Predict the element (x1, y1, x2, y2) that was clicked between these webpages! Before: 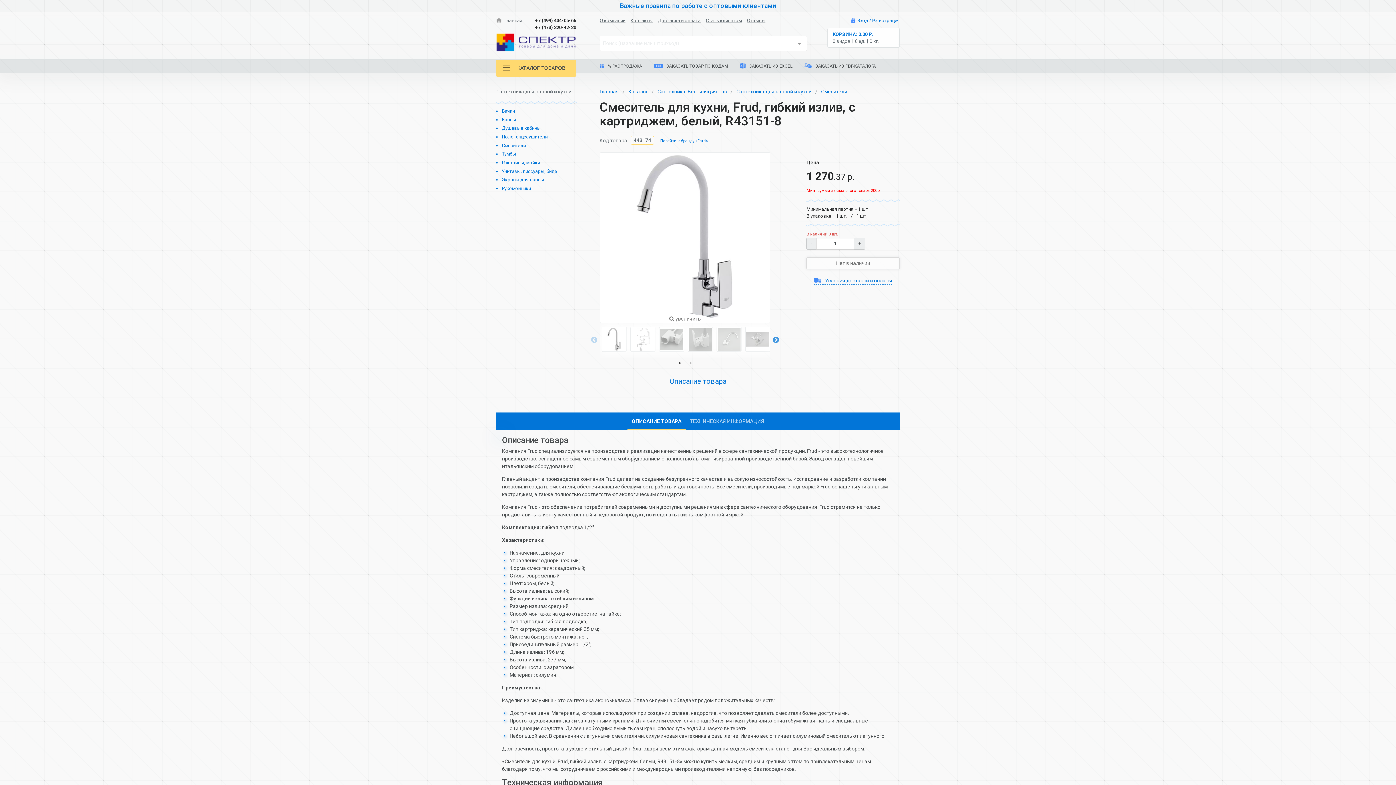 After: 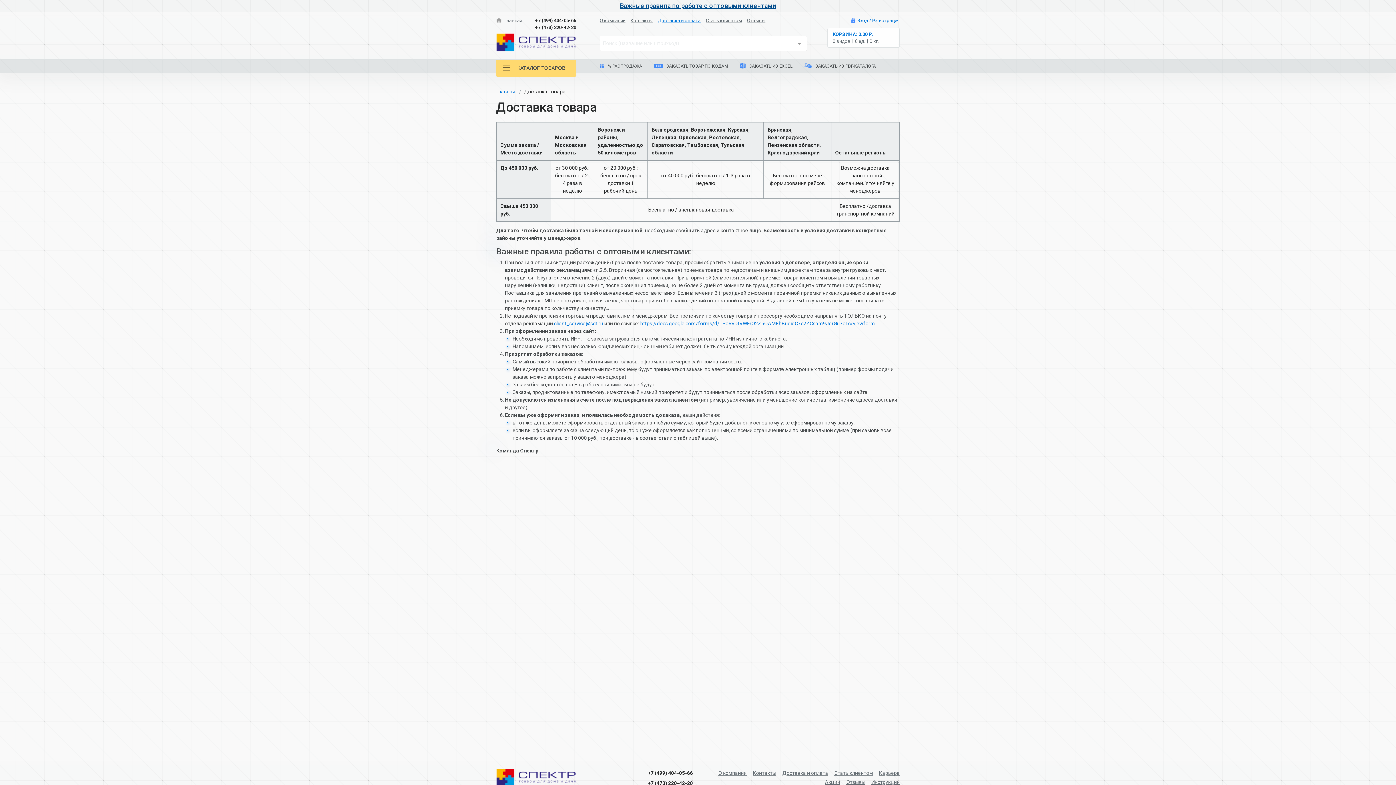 Action: bbox: (620, 2, 776, 9) label: Важные правила по работе с оптовыми клиентами